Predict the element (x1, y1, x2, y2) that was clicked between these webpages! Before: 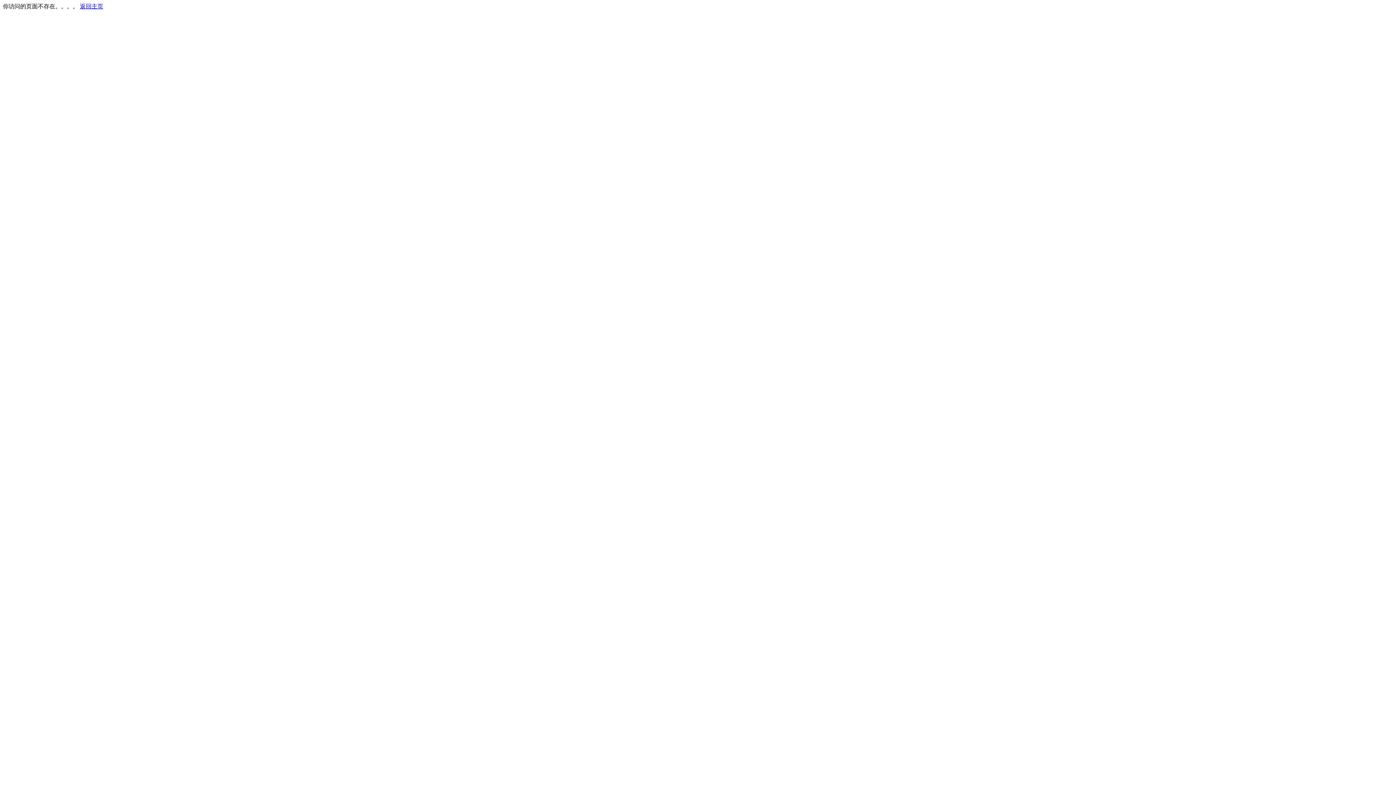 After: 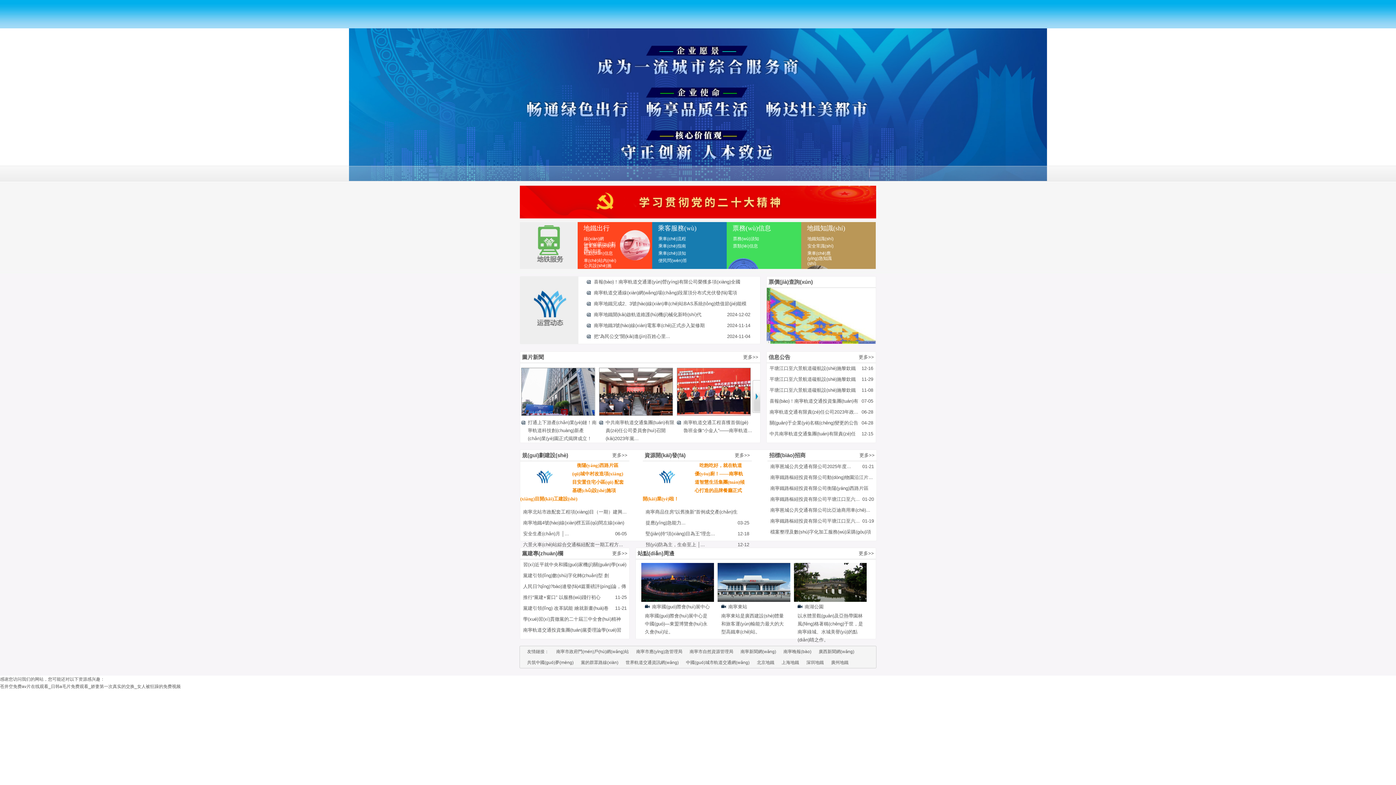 Action: bbox: (80, 3, 103, 9) label: 返回主页